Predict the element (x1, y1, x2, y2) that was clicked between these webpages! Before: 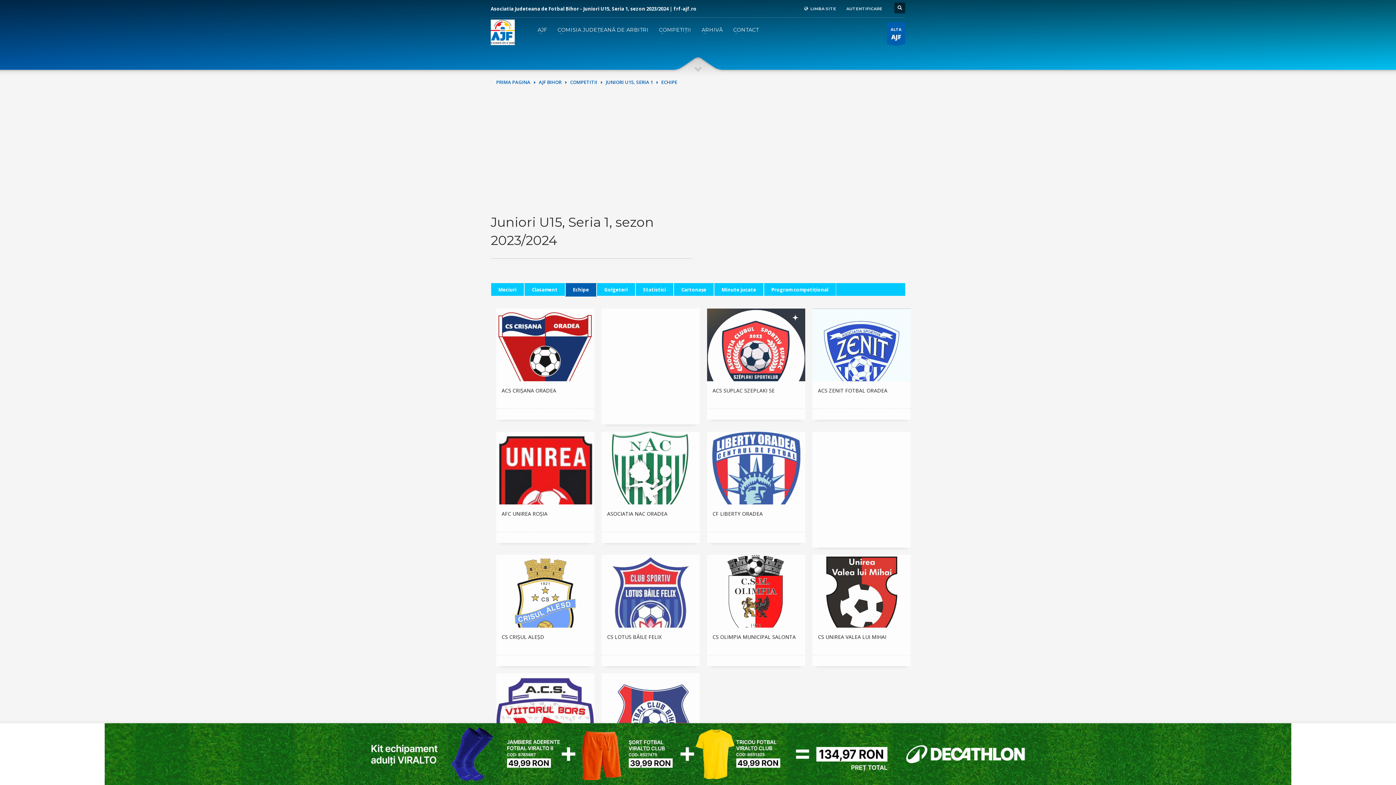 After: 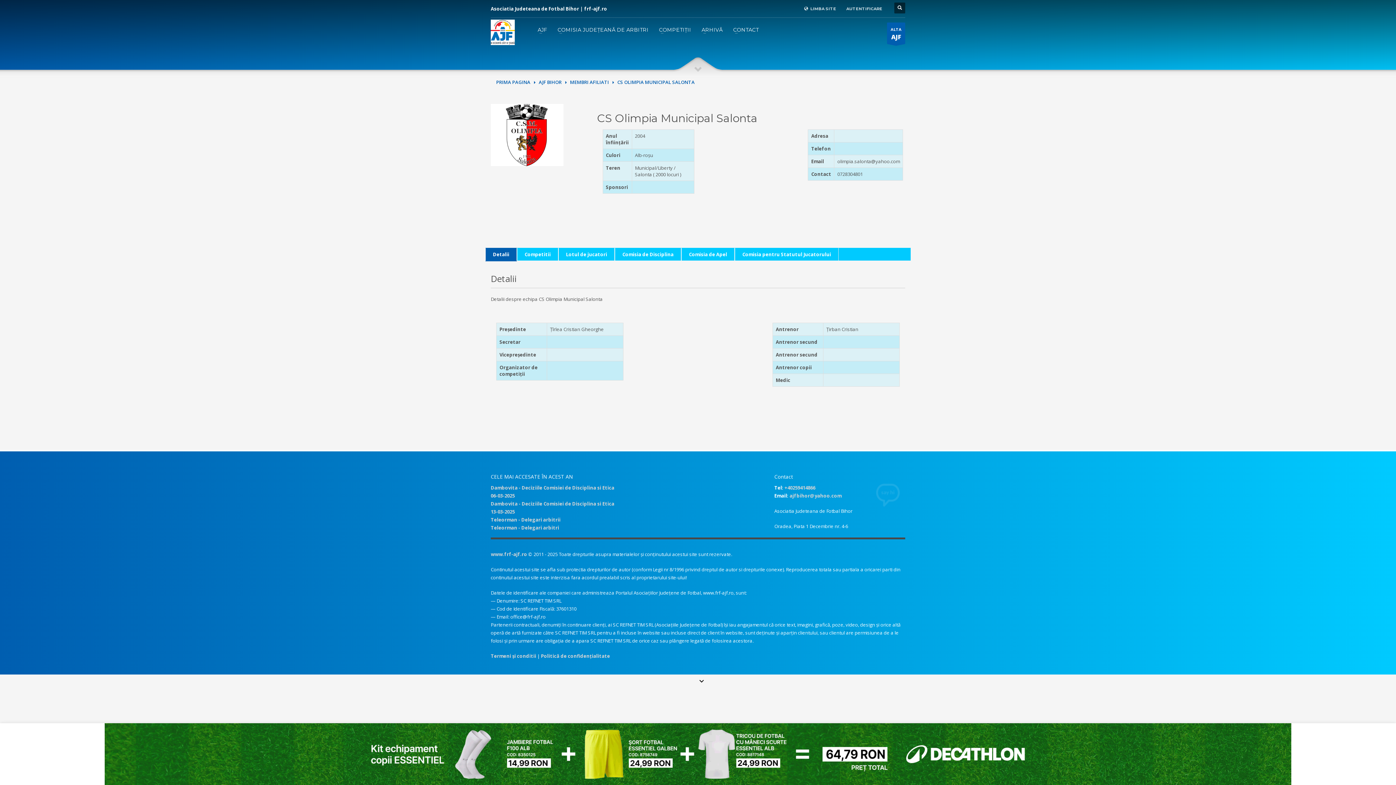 Action: label: CS OLIMPIA MUNICIPAL SALONTA bbox: (712, 633, 800, 649)